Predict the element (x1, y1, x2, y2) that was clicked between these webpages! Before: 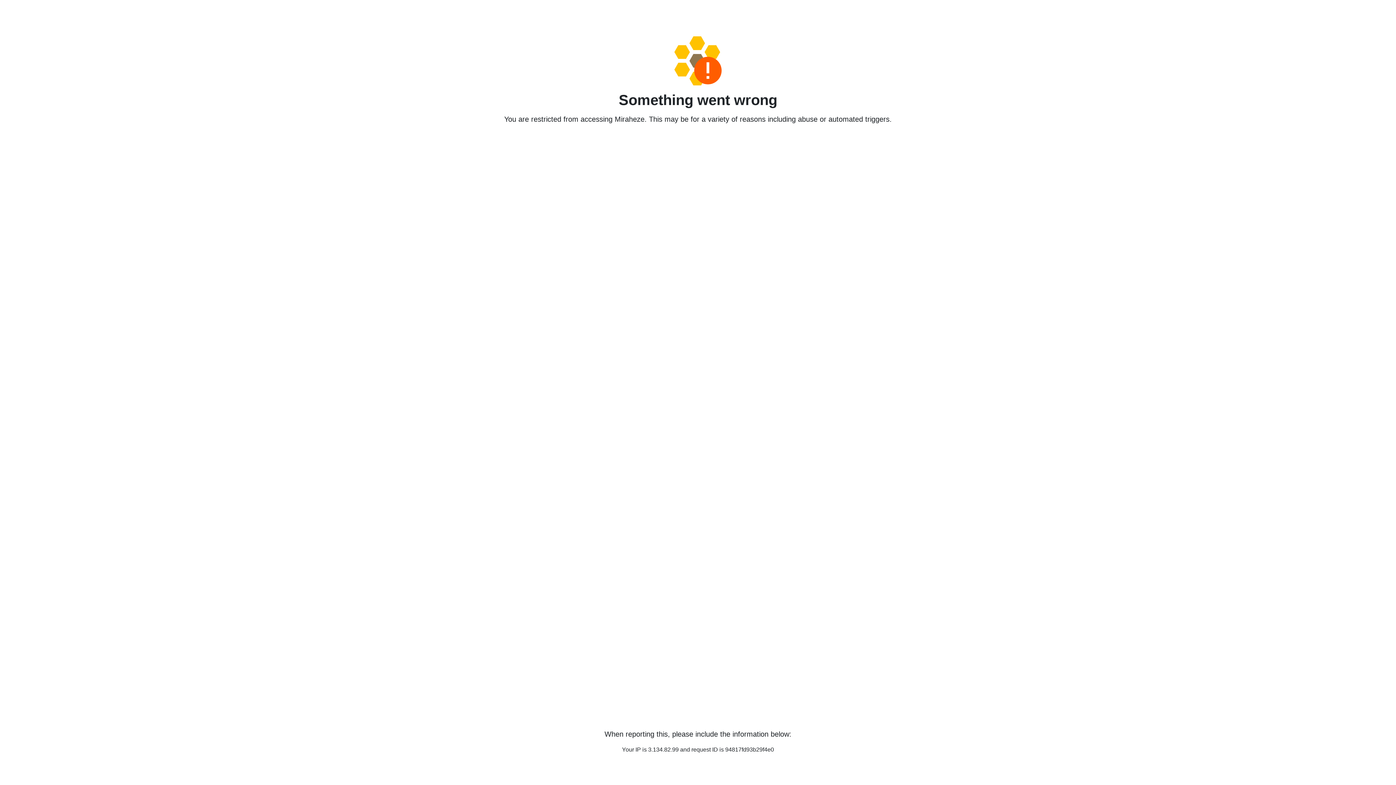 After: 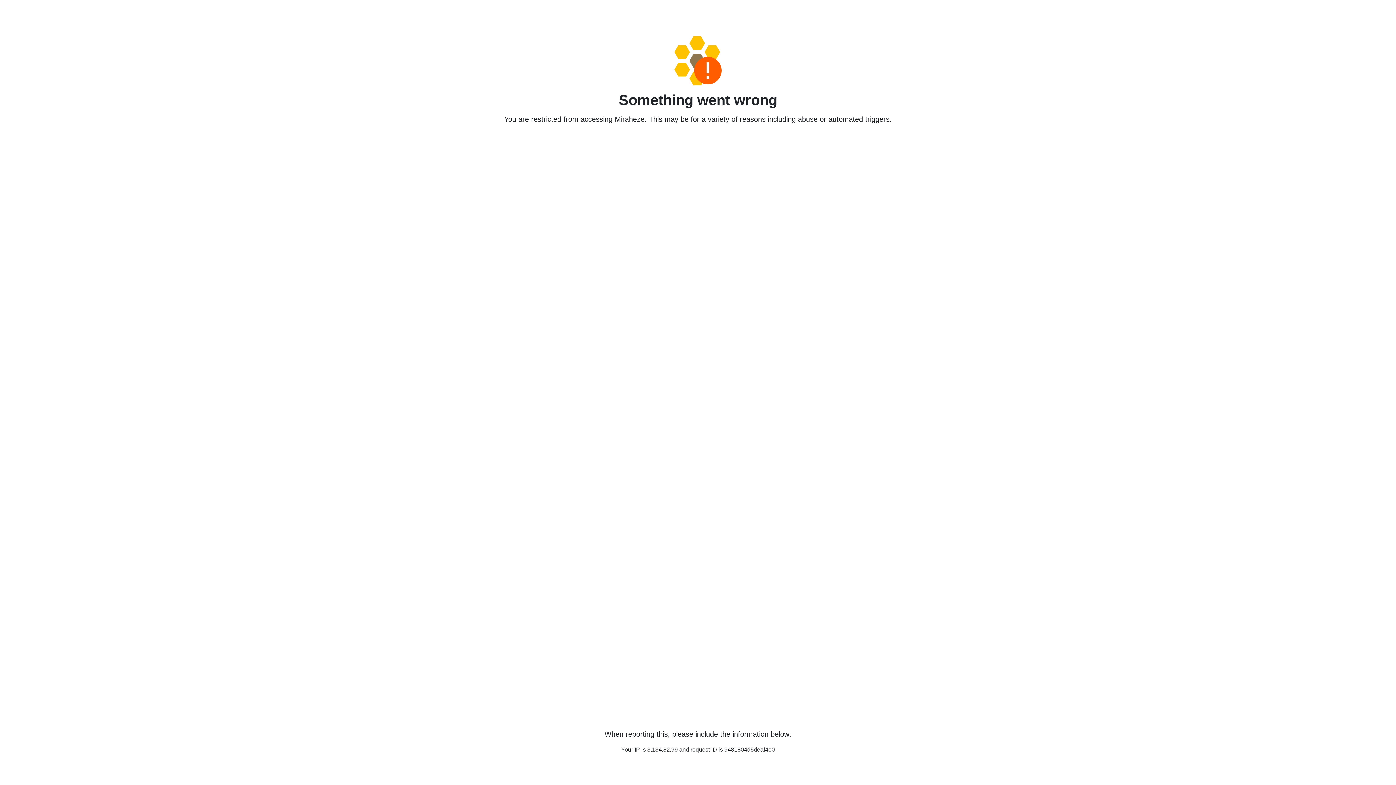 Action: bbox: (458, 36, 938, 85)